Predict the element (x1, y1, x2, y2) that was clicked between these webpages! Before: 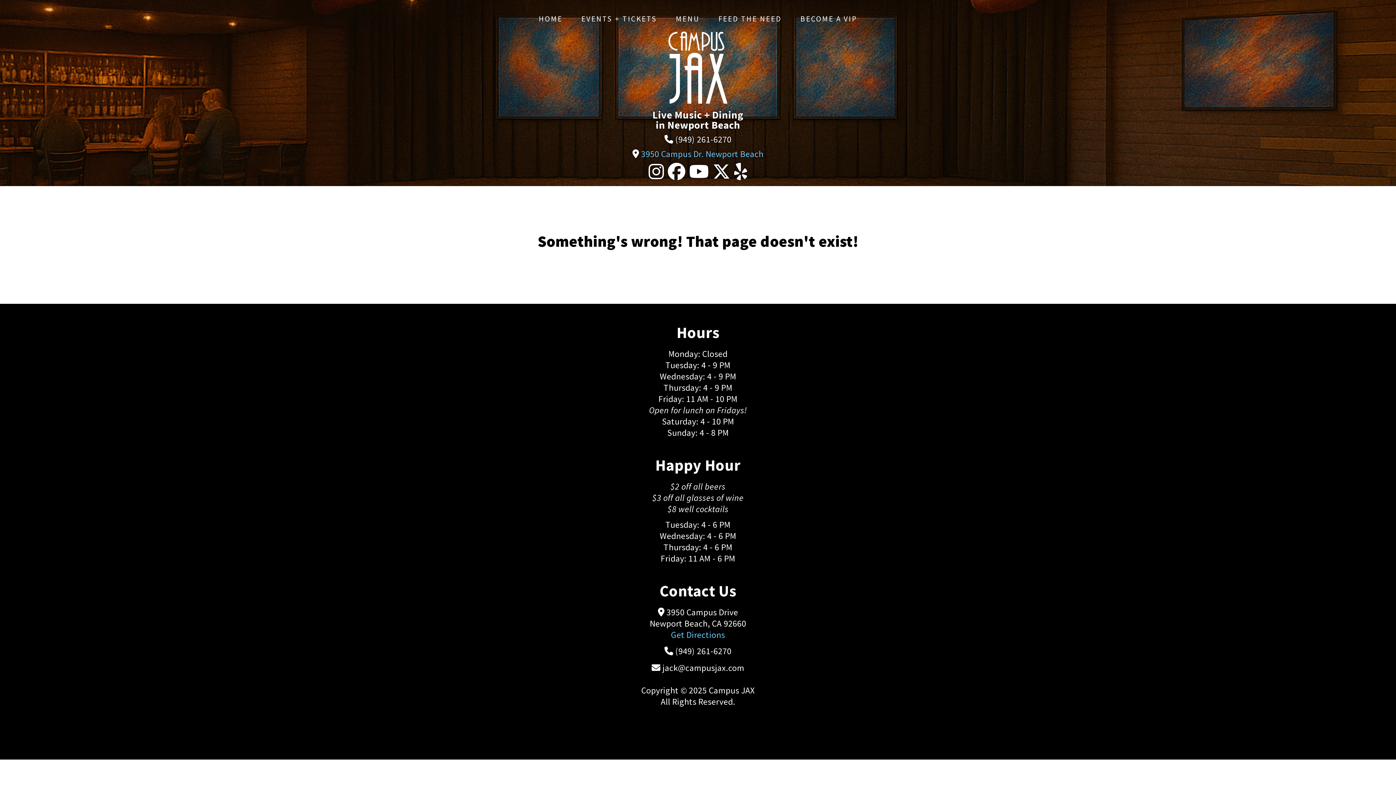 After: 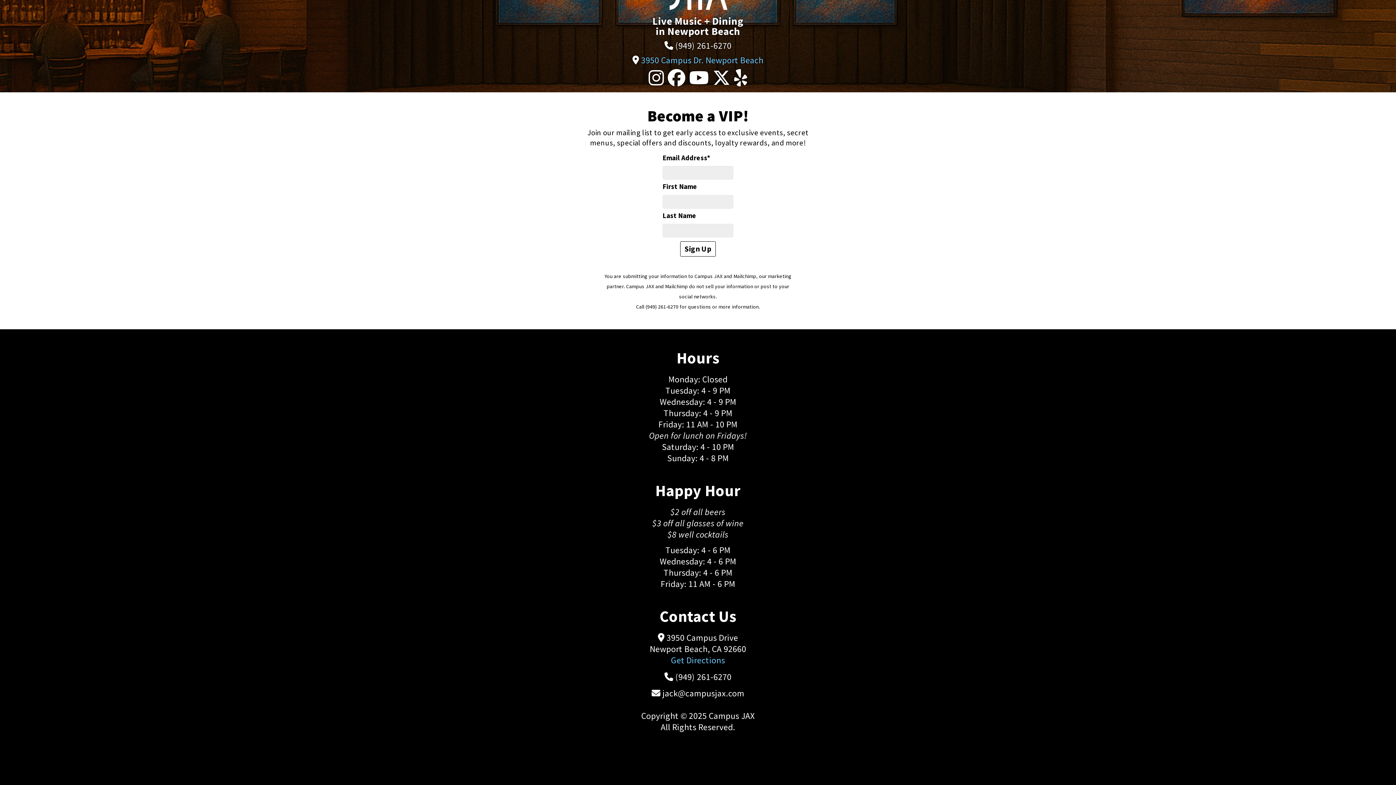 Action: label: BECOME A VIP bbox: (800, 0, 857, 37)